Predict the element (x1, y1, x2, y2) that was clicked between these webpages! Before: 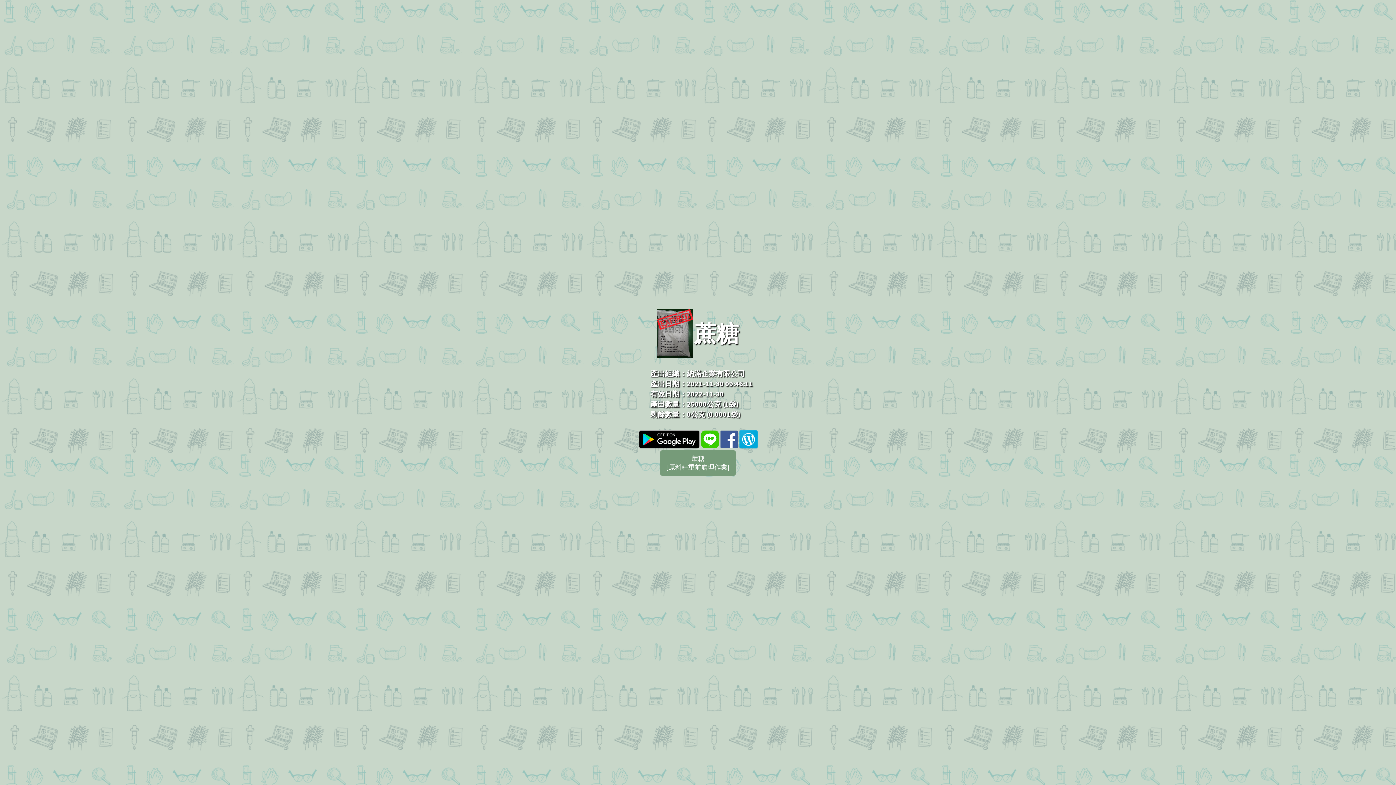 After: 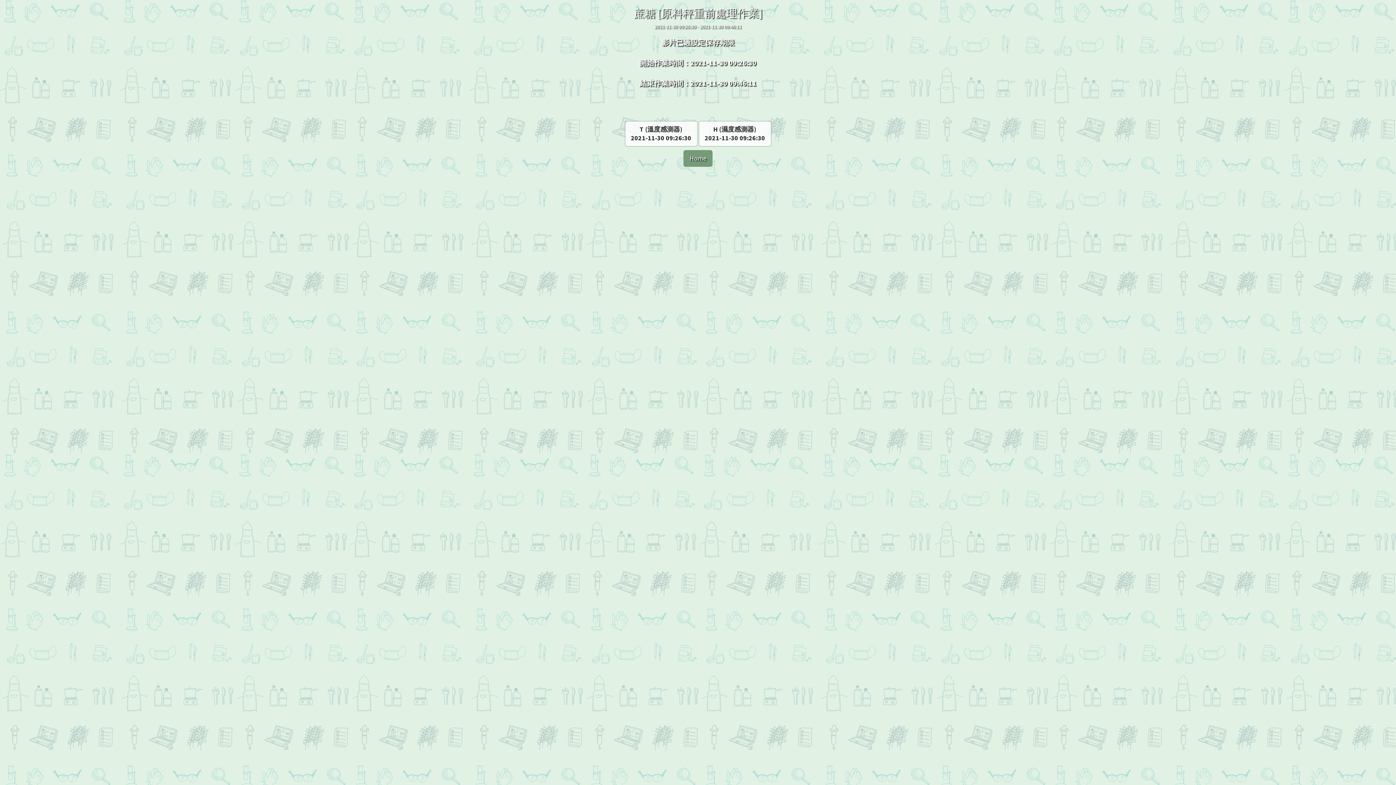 Action: bbox: (660, 450, 736, 476) label: 蔗糖
[原料秤重前處理作業]